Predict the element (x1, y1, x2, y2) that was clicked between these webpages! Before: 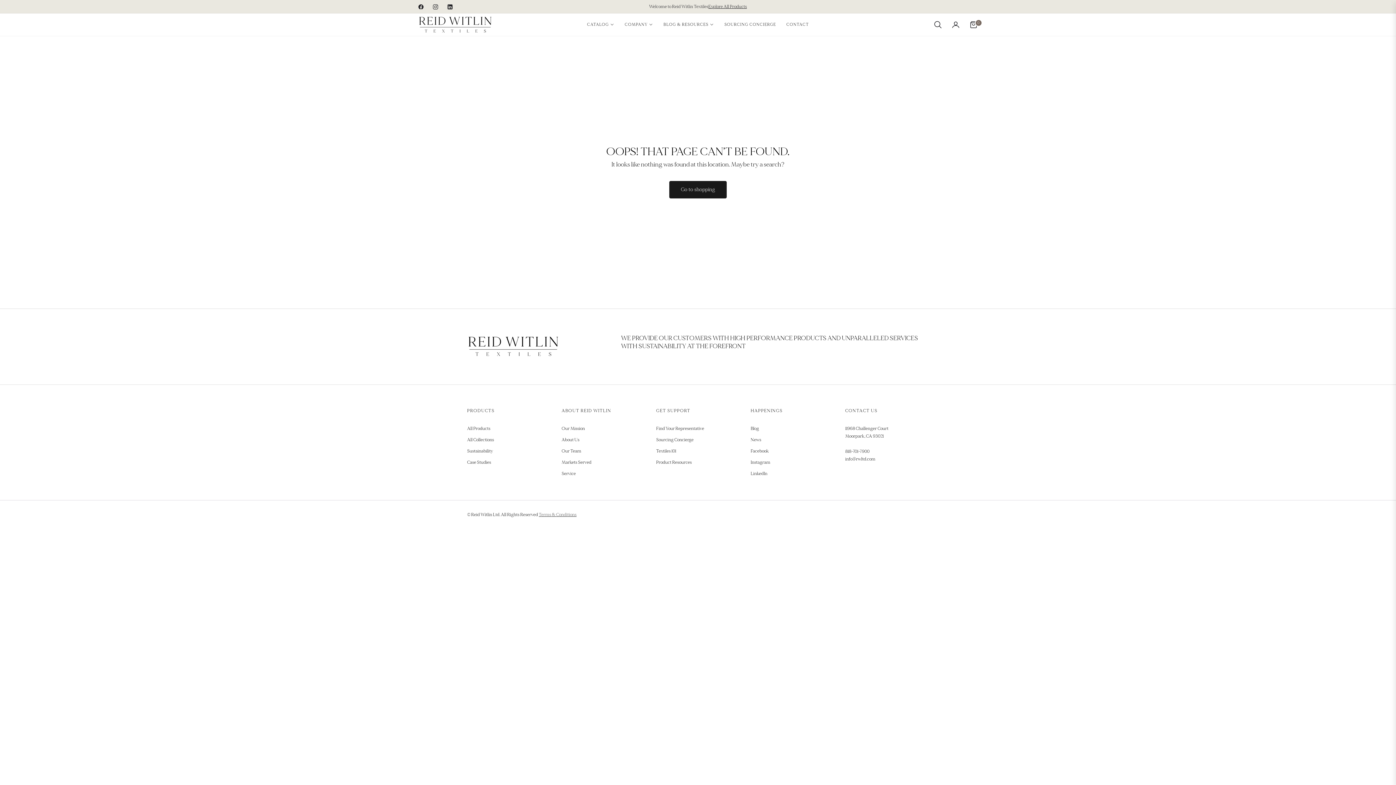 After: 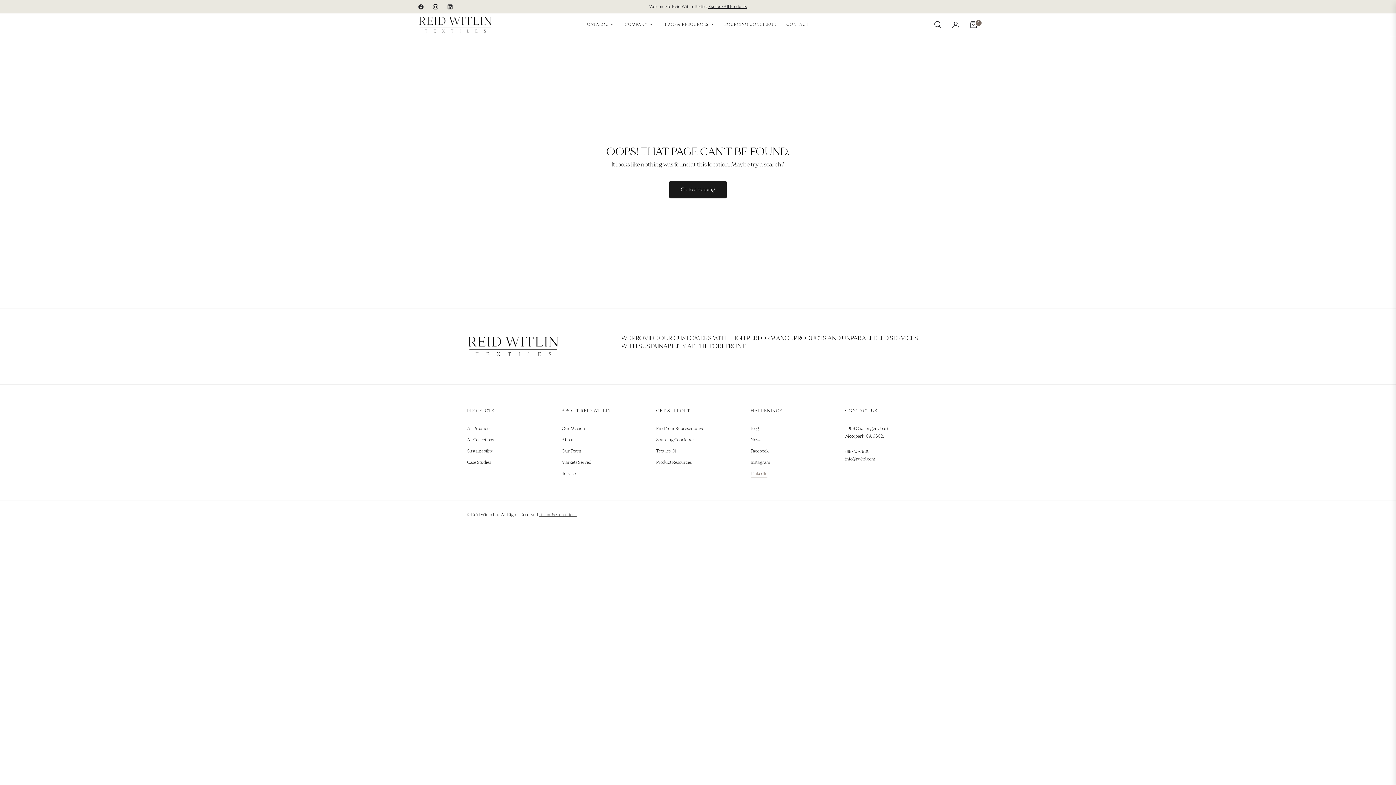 Action: label: LinkedIn bbox: (750, 471, 767, 476)